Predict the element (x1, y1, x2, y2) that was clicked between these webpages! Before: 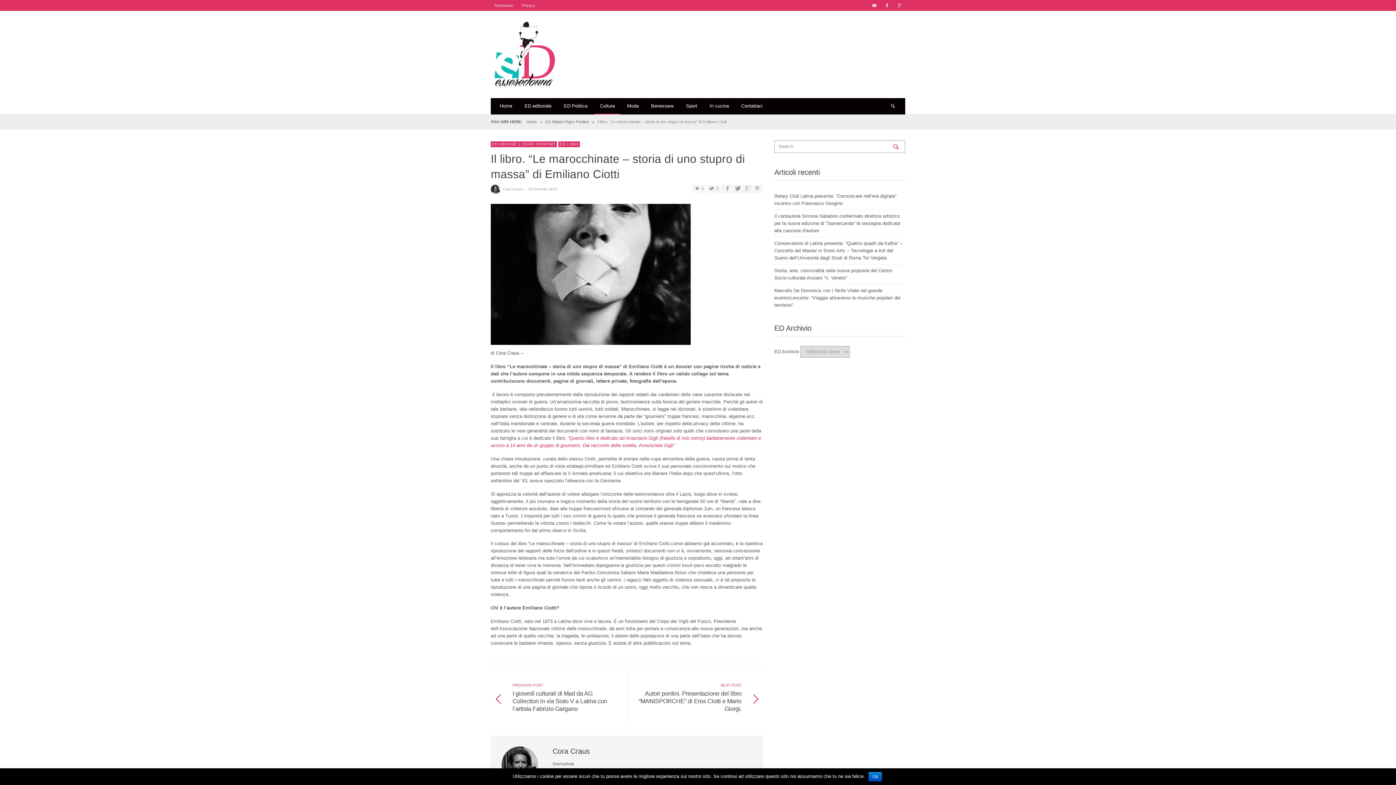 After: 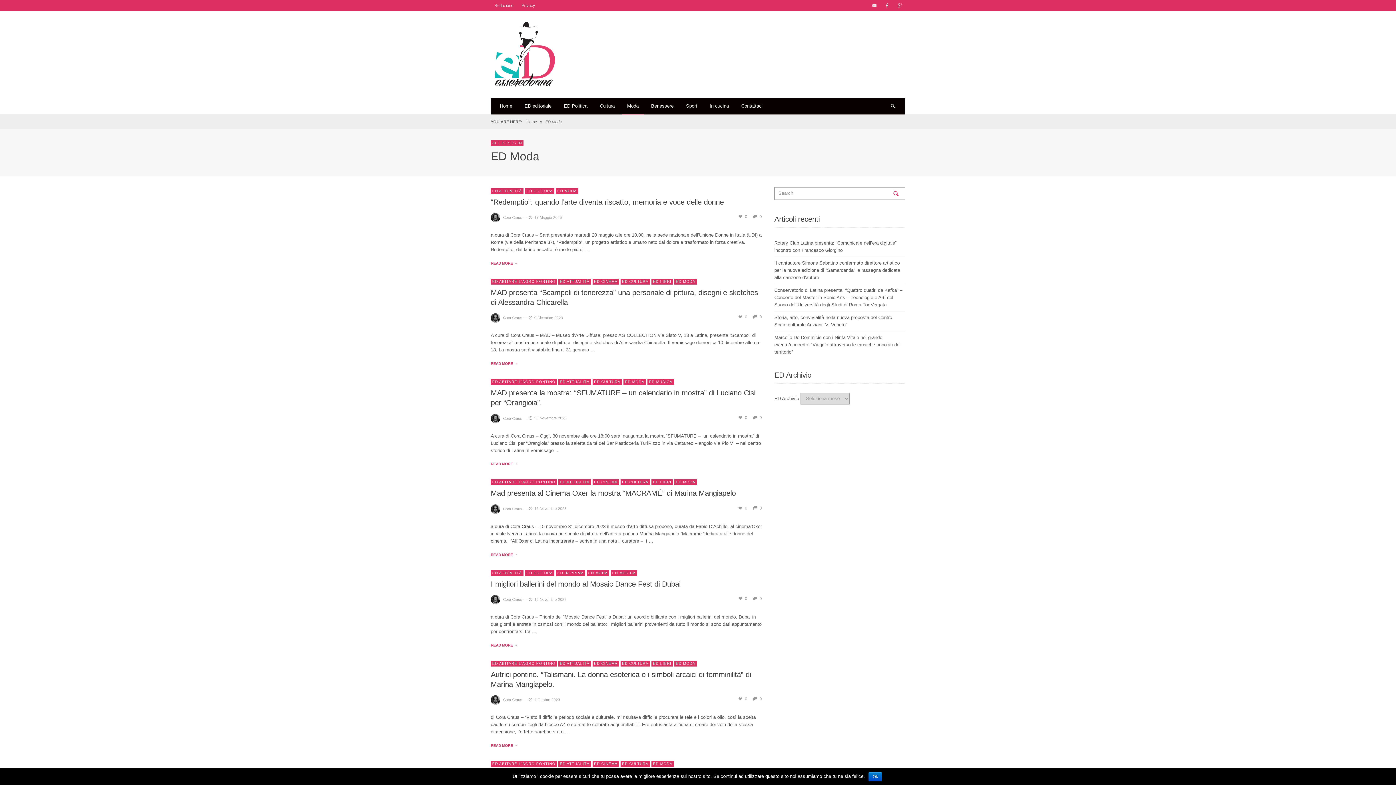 Action: bbox: (621, 98, 644, 114) label: Moda